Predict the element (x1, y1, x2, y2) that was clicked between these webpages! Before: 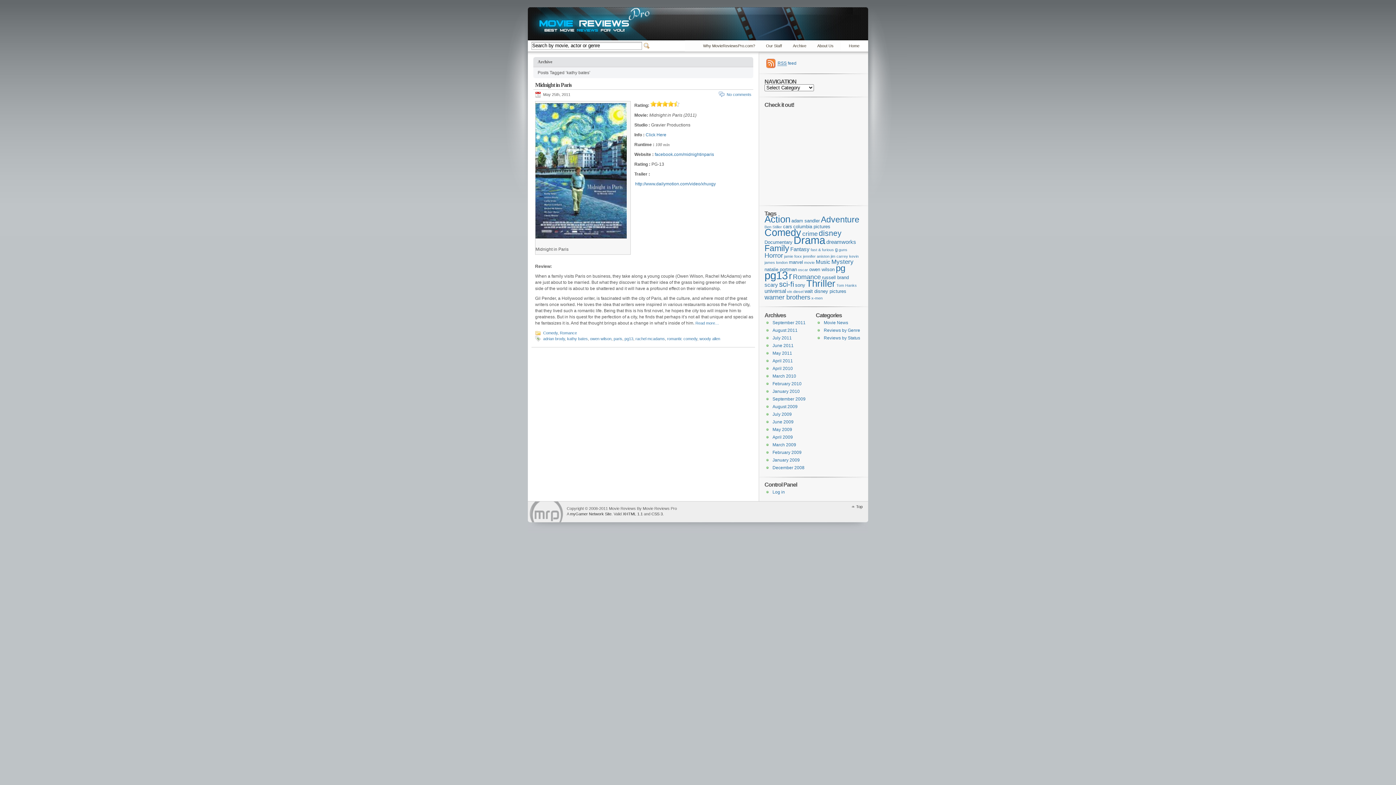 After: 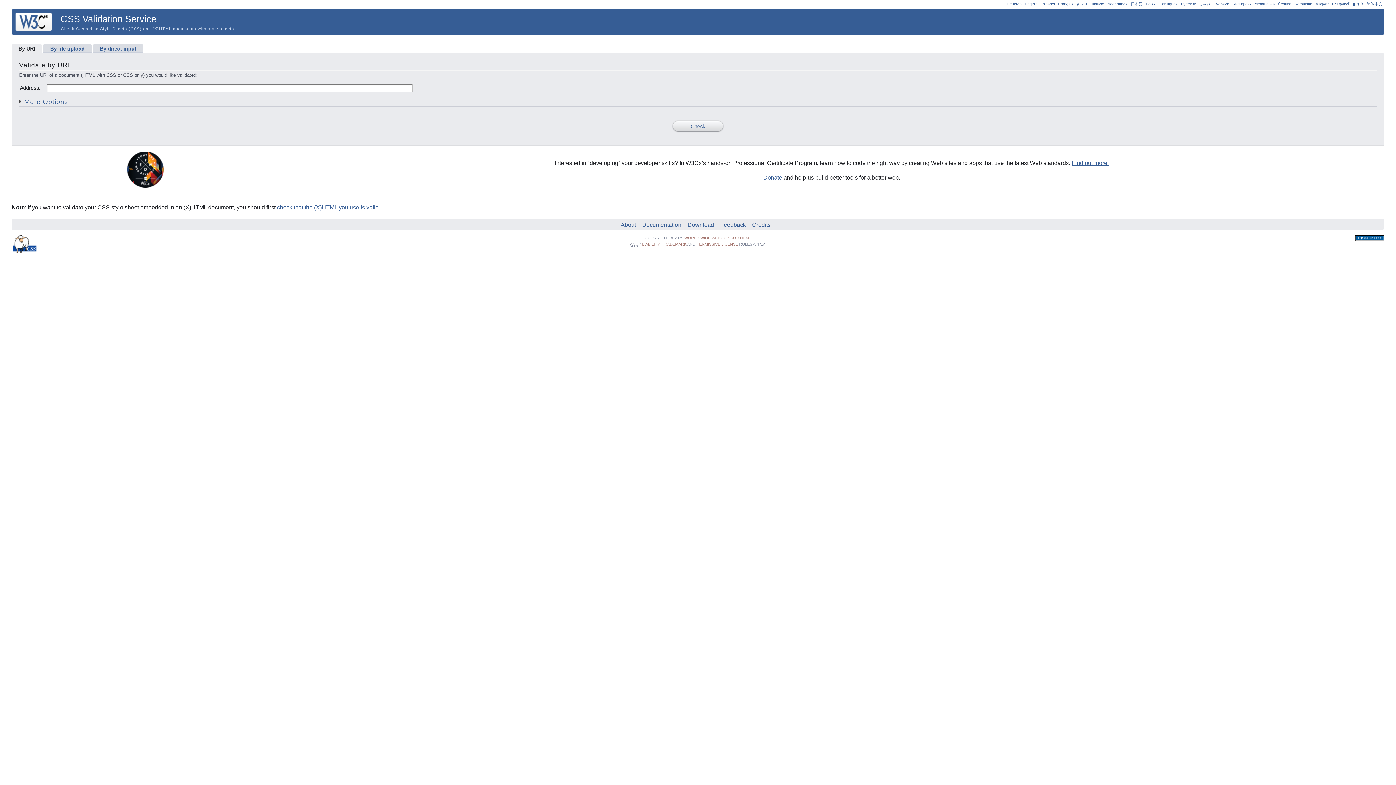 Action: label: CSS 3 bbox: (651, 512, 662, 516)